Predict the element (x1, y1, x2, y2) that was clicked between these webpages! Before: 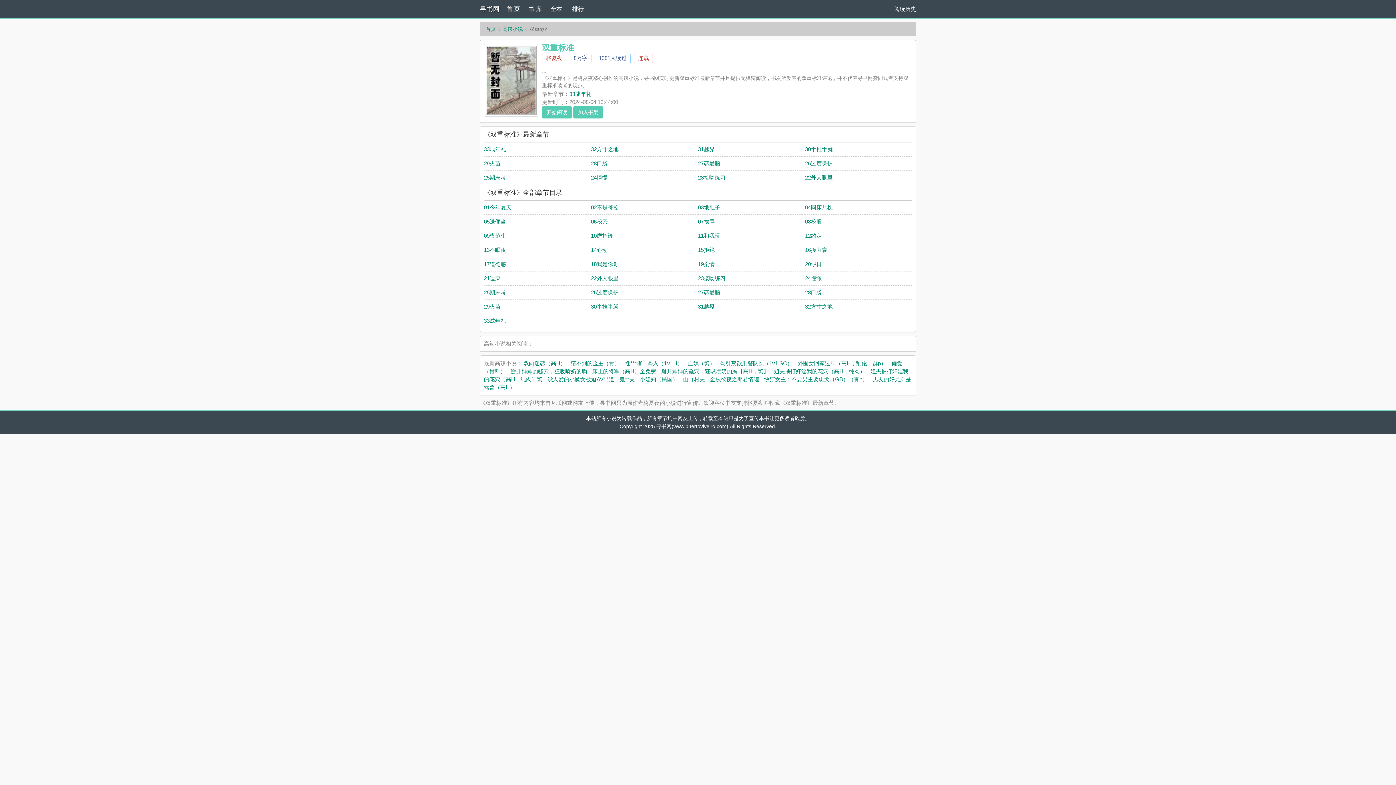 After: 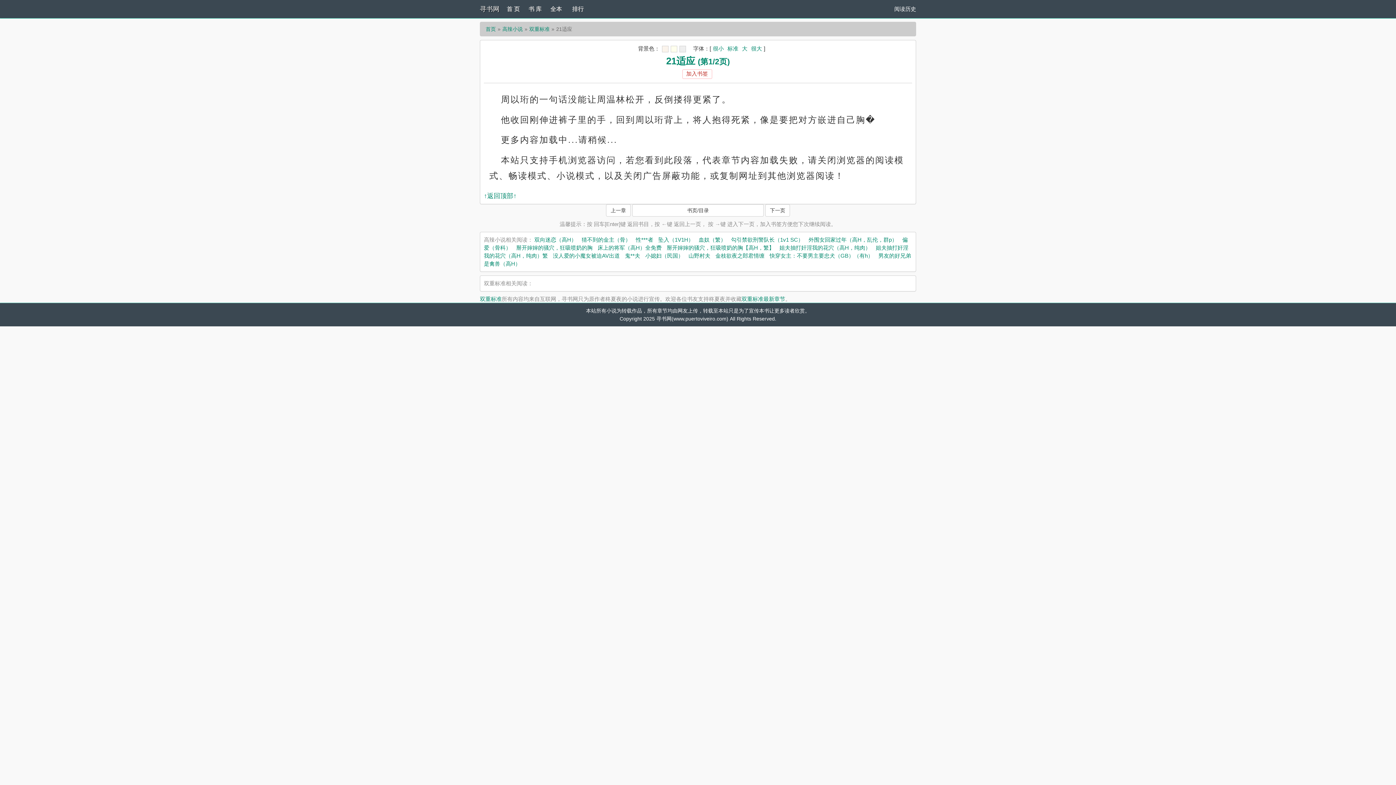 Action: label: 21适应 bbox: (484, 275, 500, 281)